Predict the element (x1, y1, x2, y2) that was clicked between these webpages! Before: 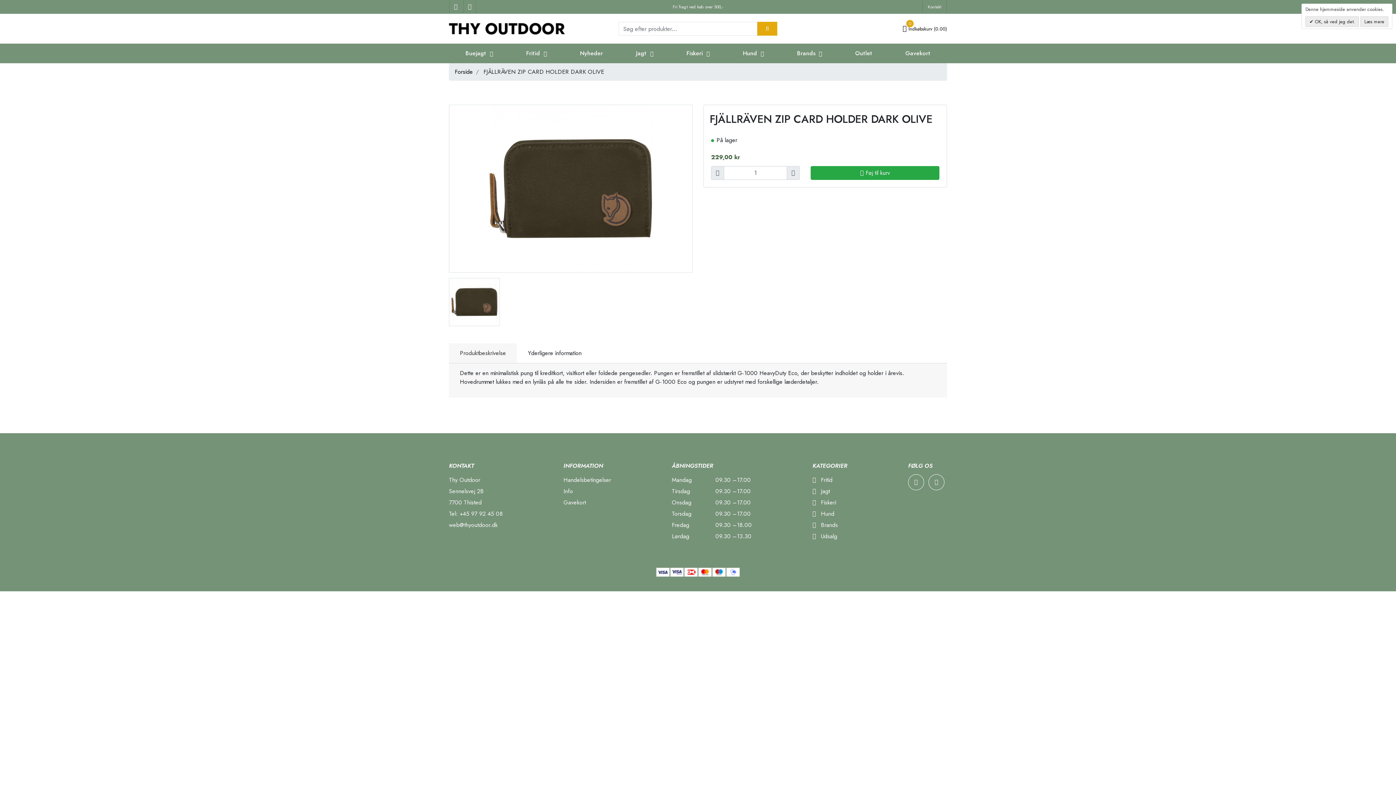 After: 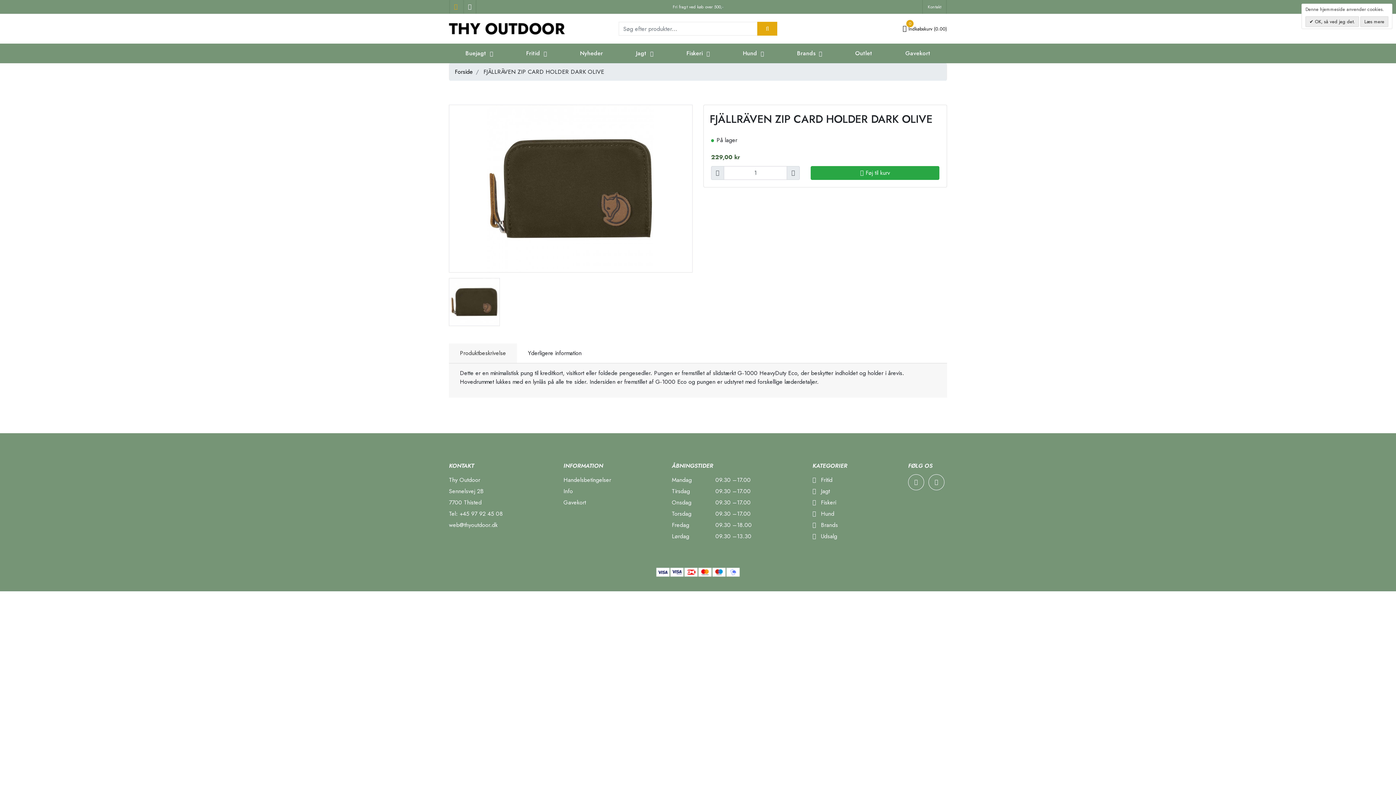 Action: bbox: (449, 0, 462, 13)